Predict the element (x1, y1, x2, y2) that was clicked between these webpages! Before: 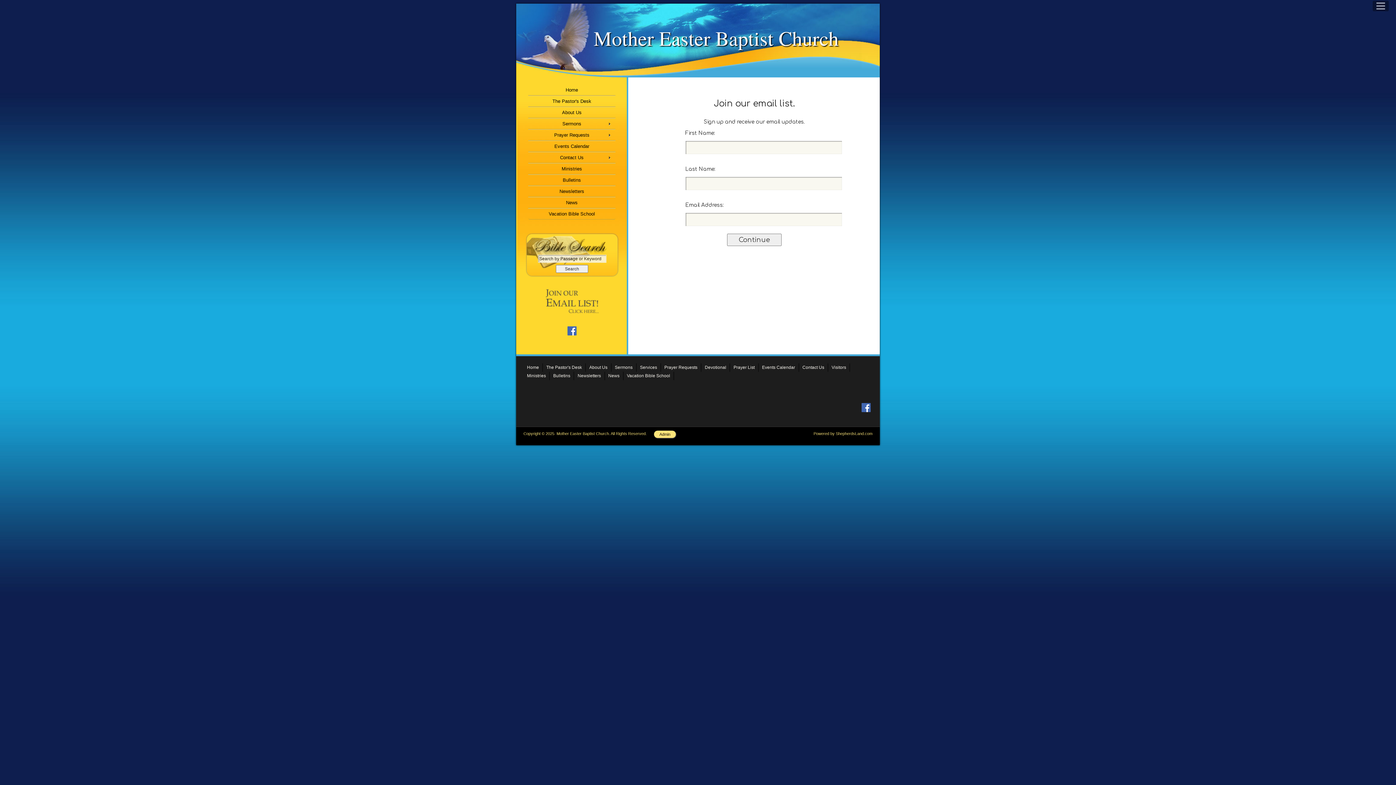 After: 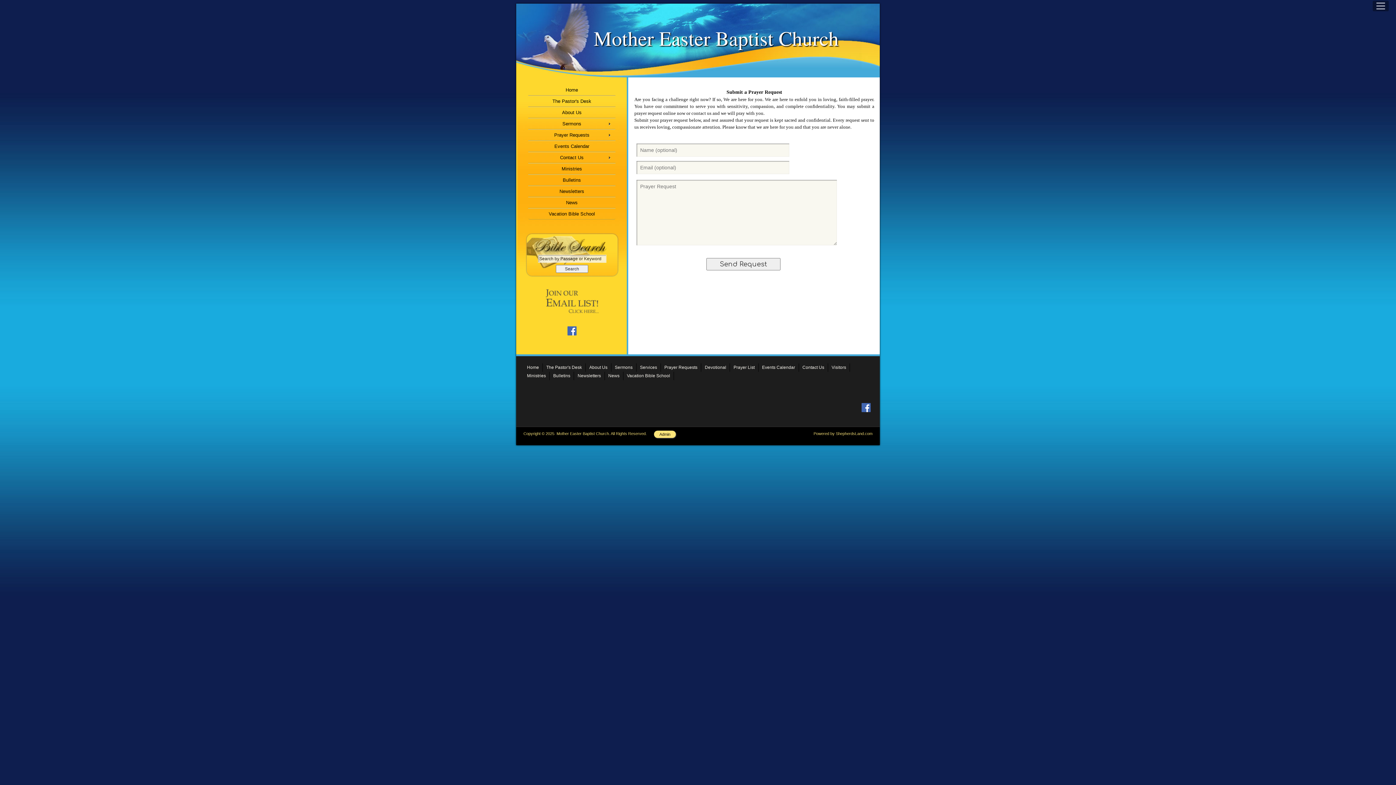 Action: bbox: (528, 129, 615, 140) label: Prayer Requests